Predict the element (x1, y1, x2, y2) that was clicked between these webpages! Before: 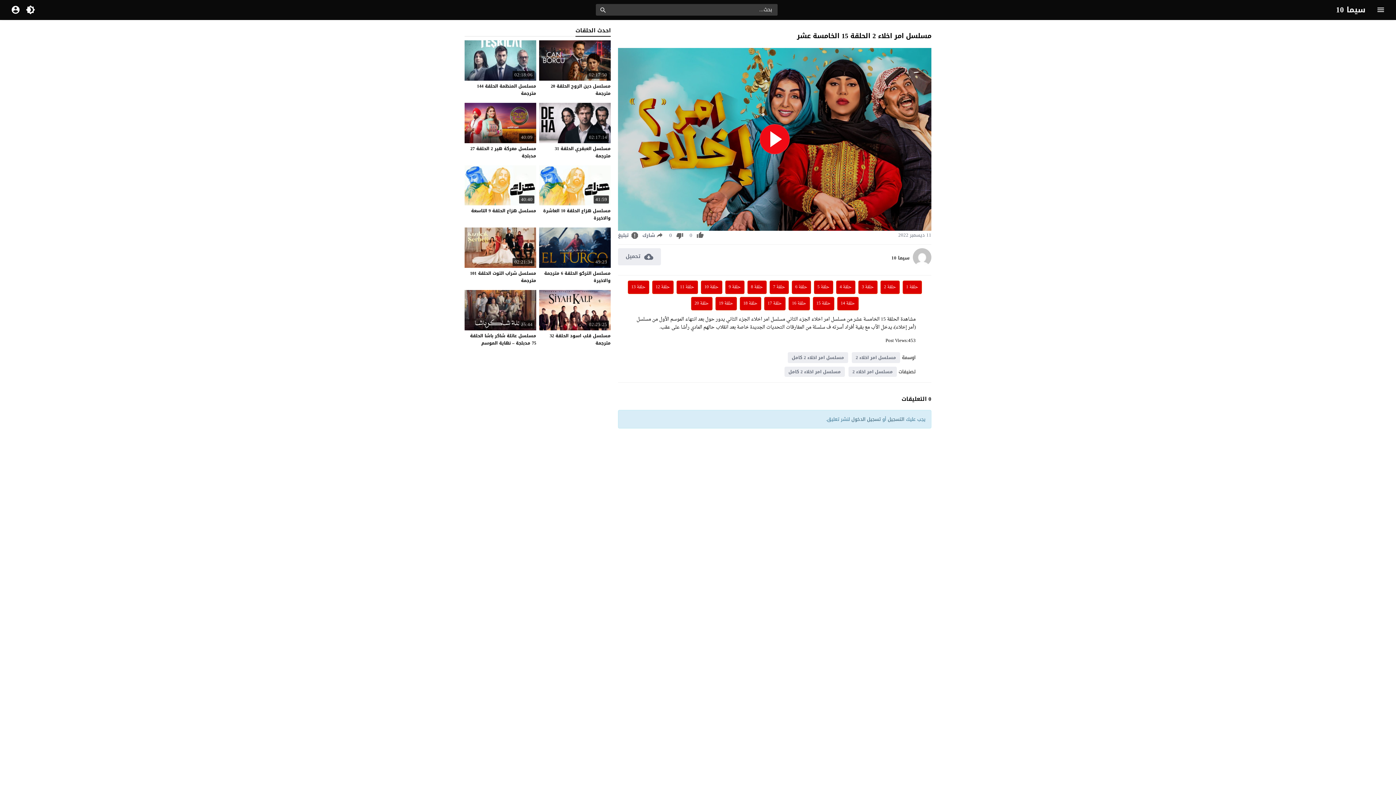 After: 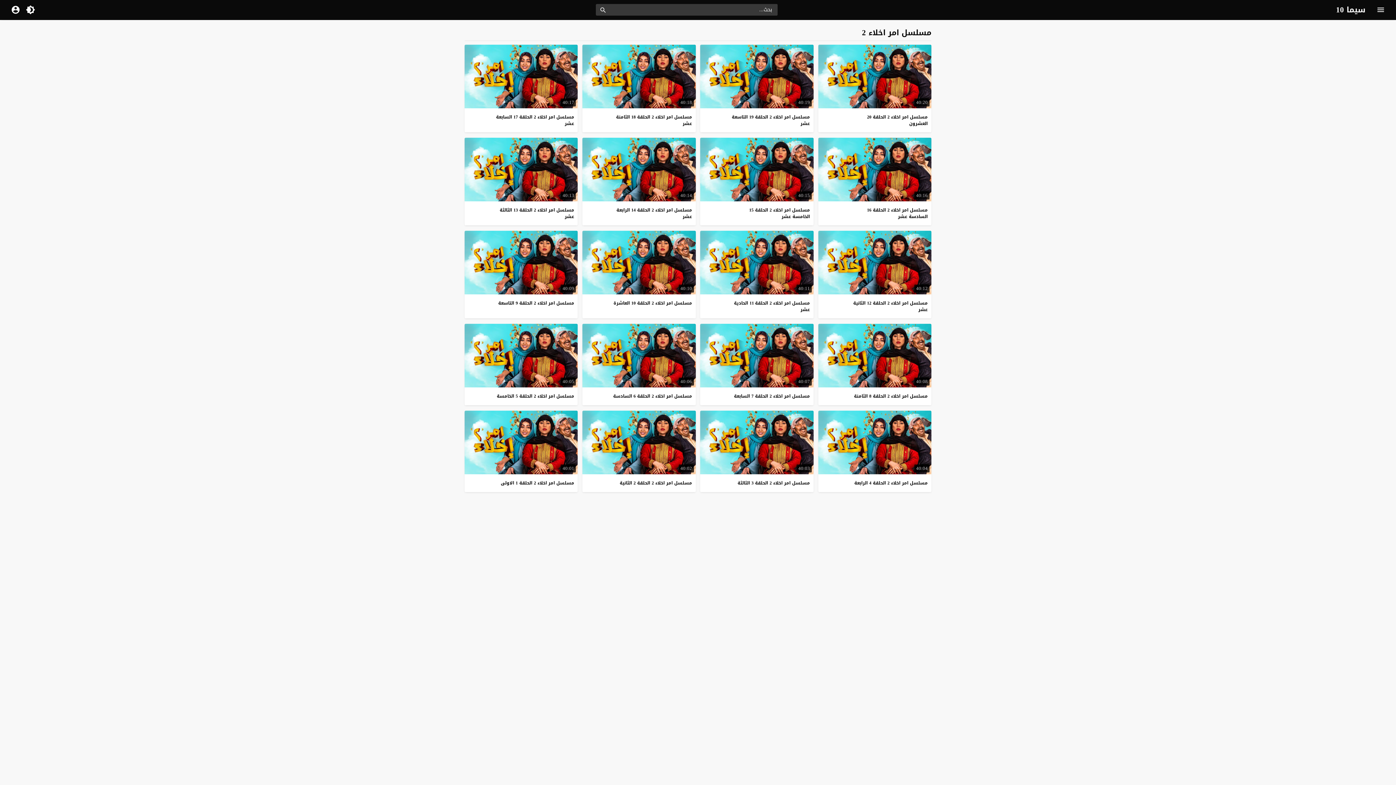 Action: bbox: (851, 352, 900, 363) label: مسلسل امر اخلاء 2